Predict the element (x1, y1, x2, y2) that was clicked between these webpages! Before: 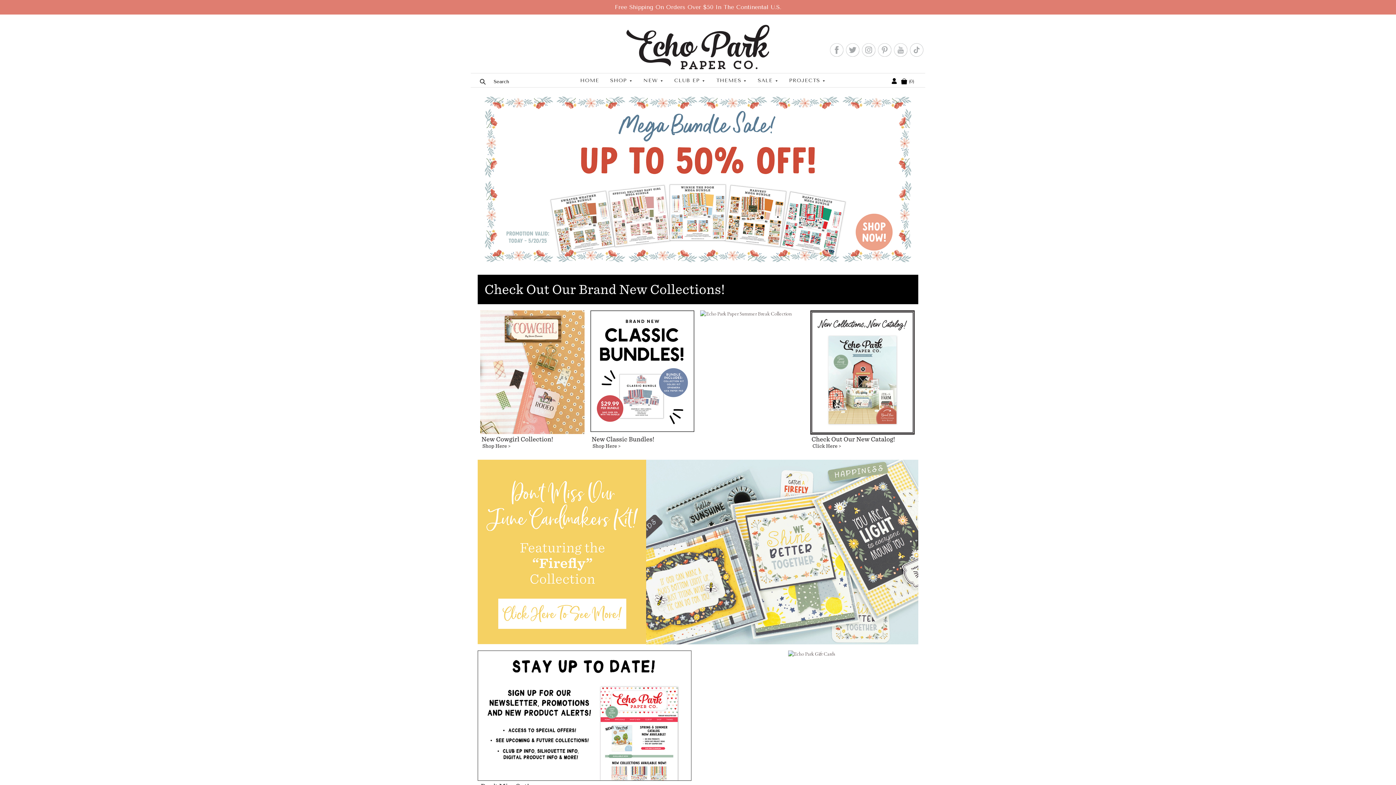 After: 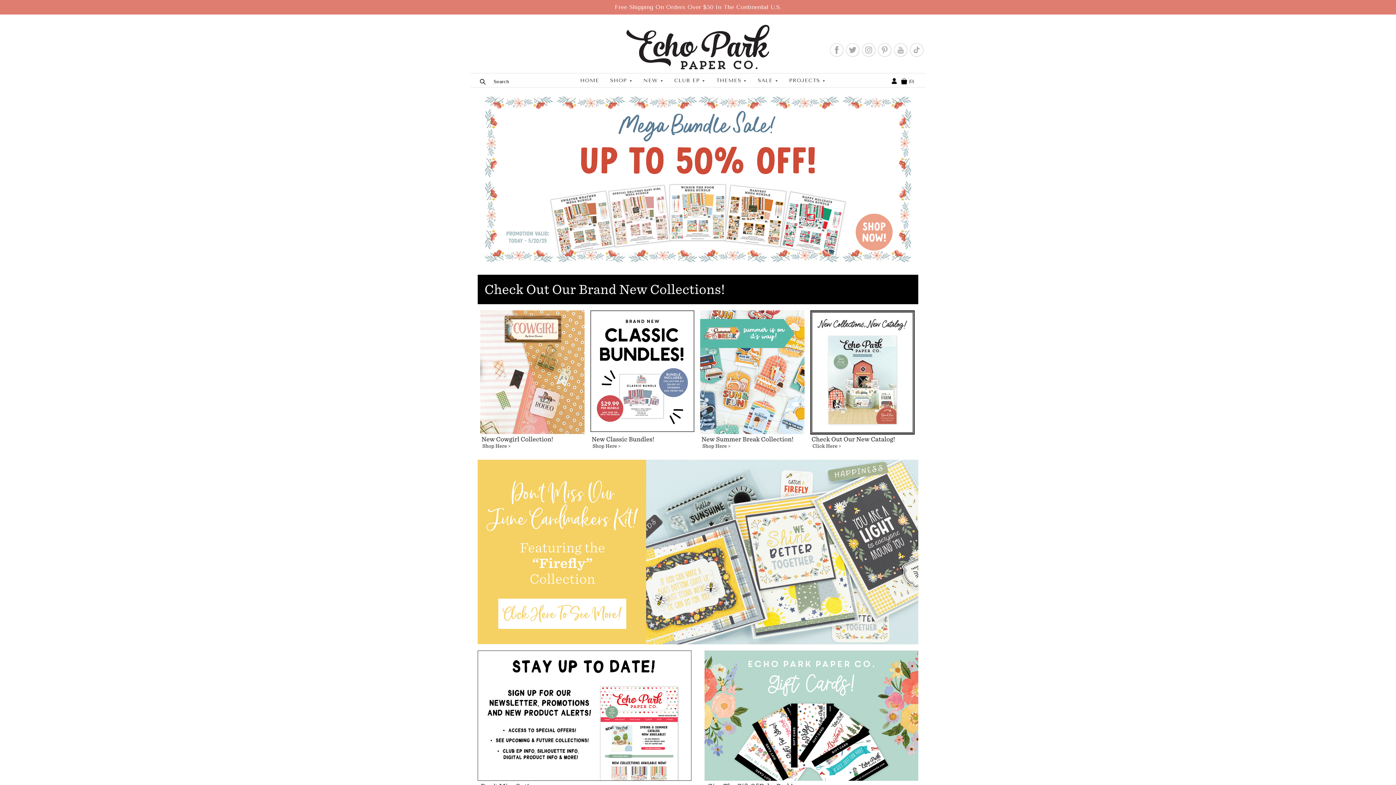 Action: bbox: (625, 65, 770, 72)